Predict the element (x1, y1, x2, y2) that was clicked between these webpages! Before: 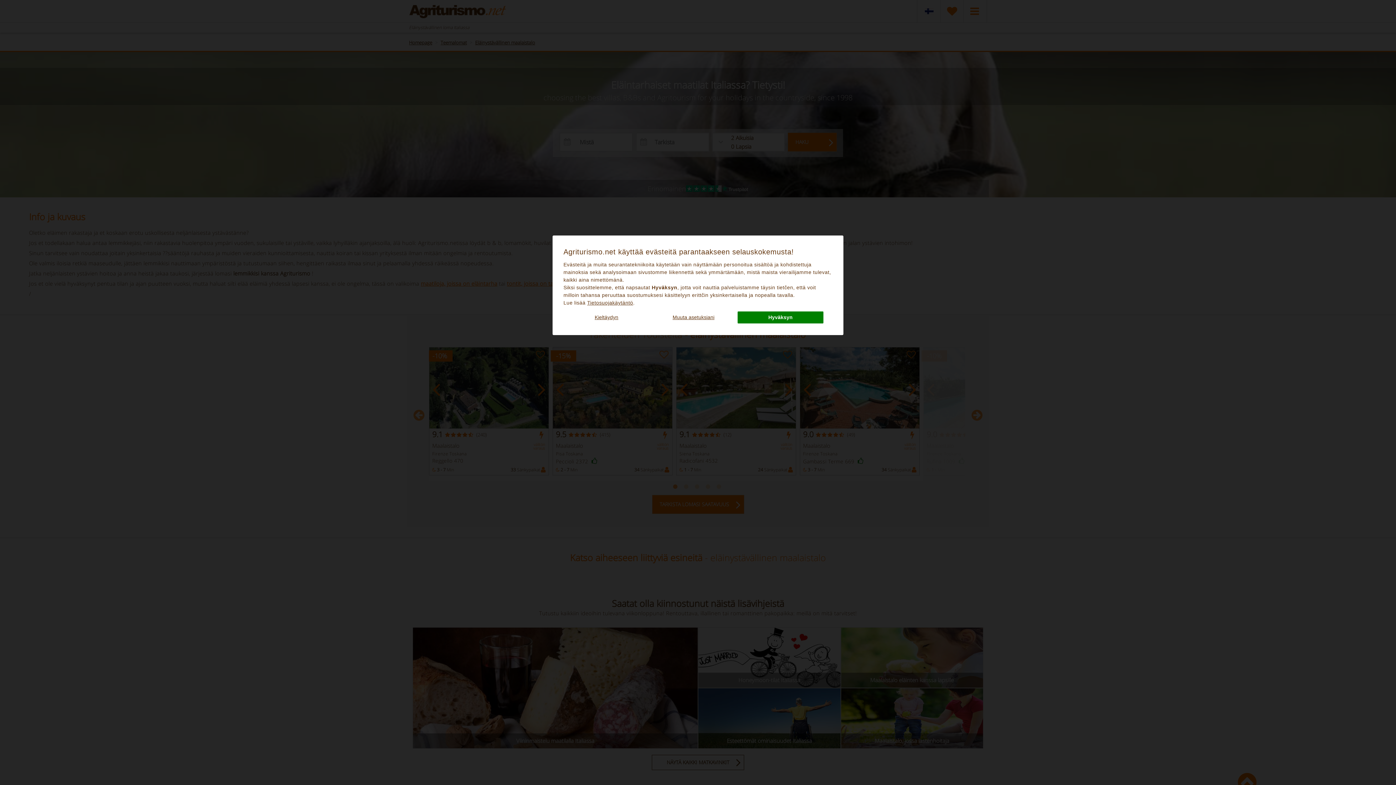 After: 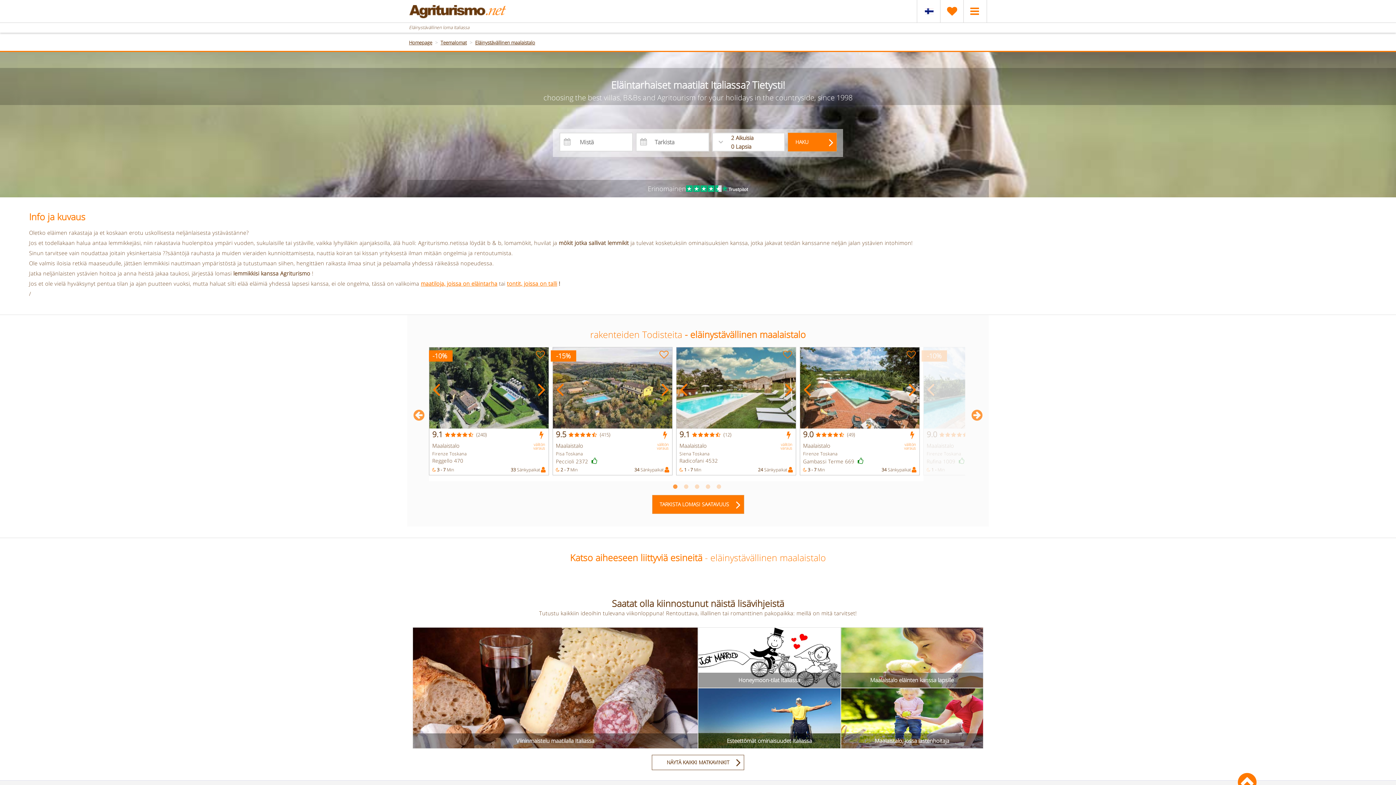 Action: label: Hyväksyn bbox: (737, 311, 823, 323)